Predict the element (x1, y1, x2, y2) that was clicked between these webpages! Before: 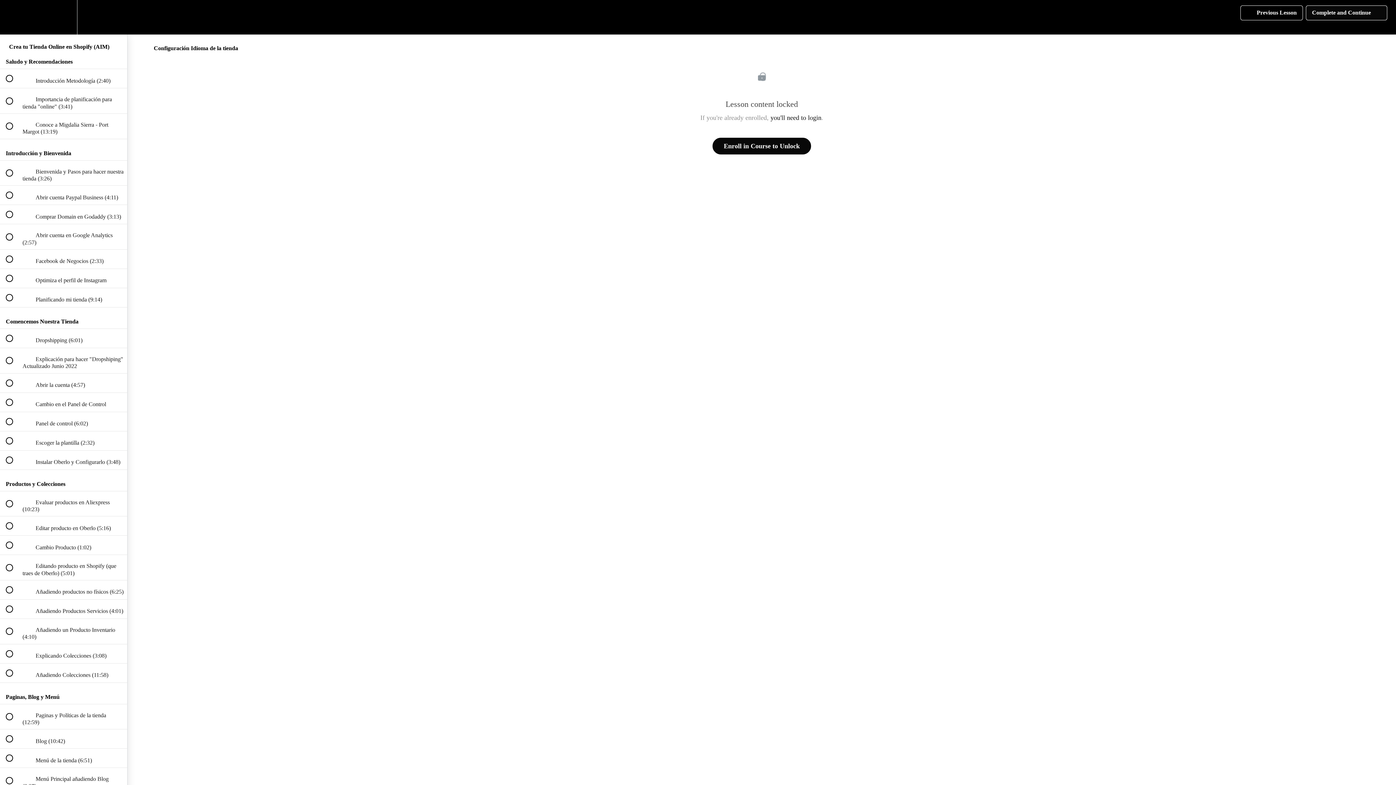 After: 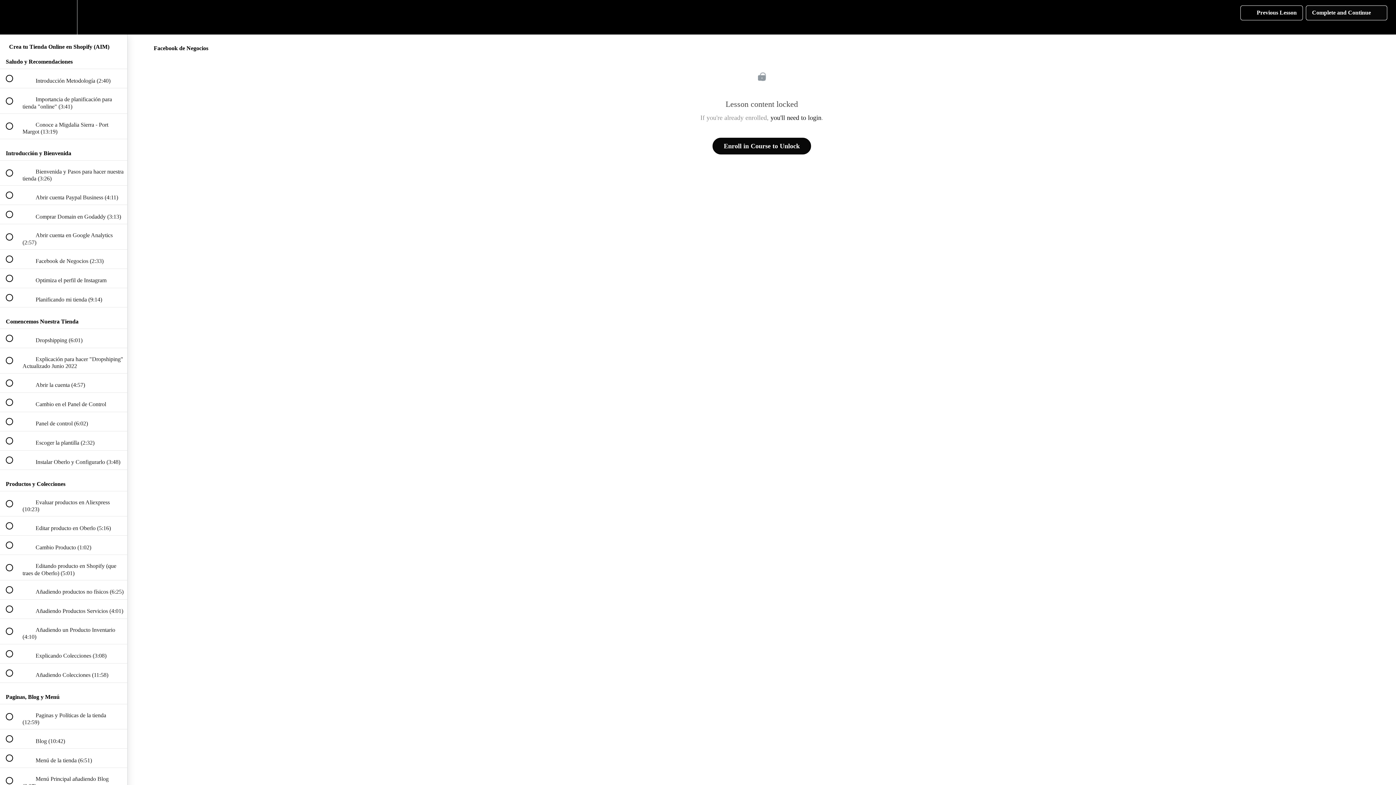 Action: bbox: (0, 249, 127, 268) label:  
 Facebook de Negocios (2:33)